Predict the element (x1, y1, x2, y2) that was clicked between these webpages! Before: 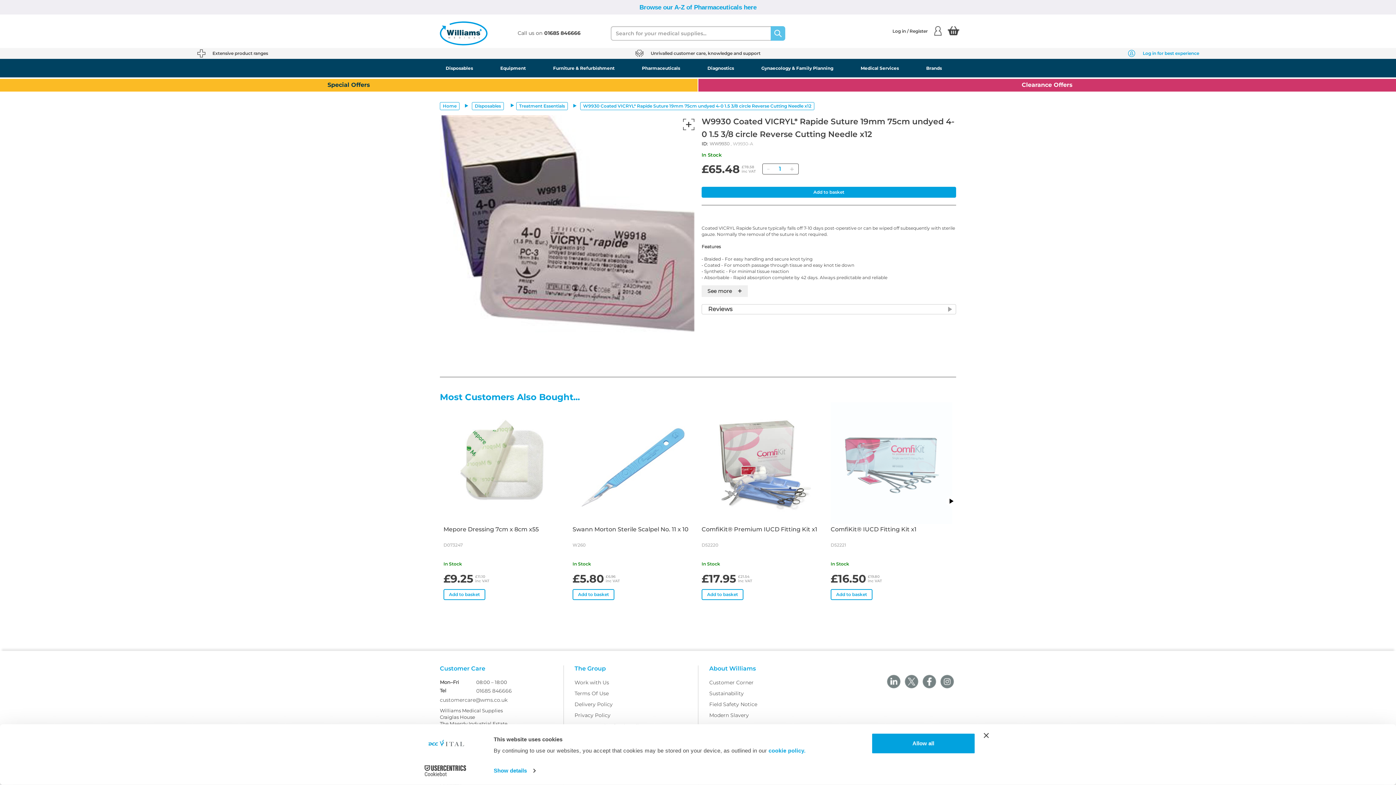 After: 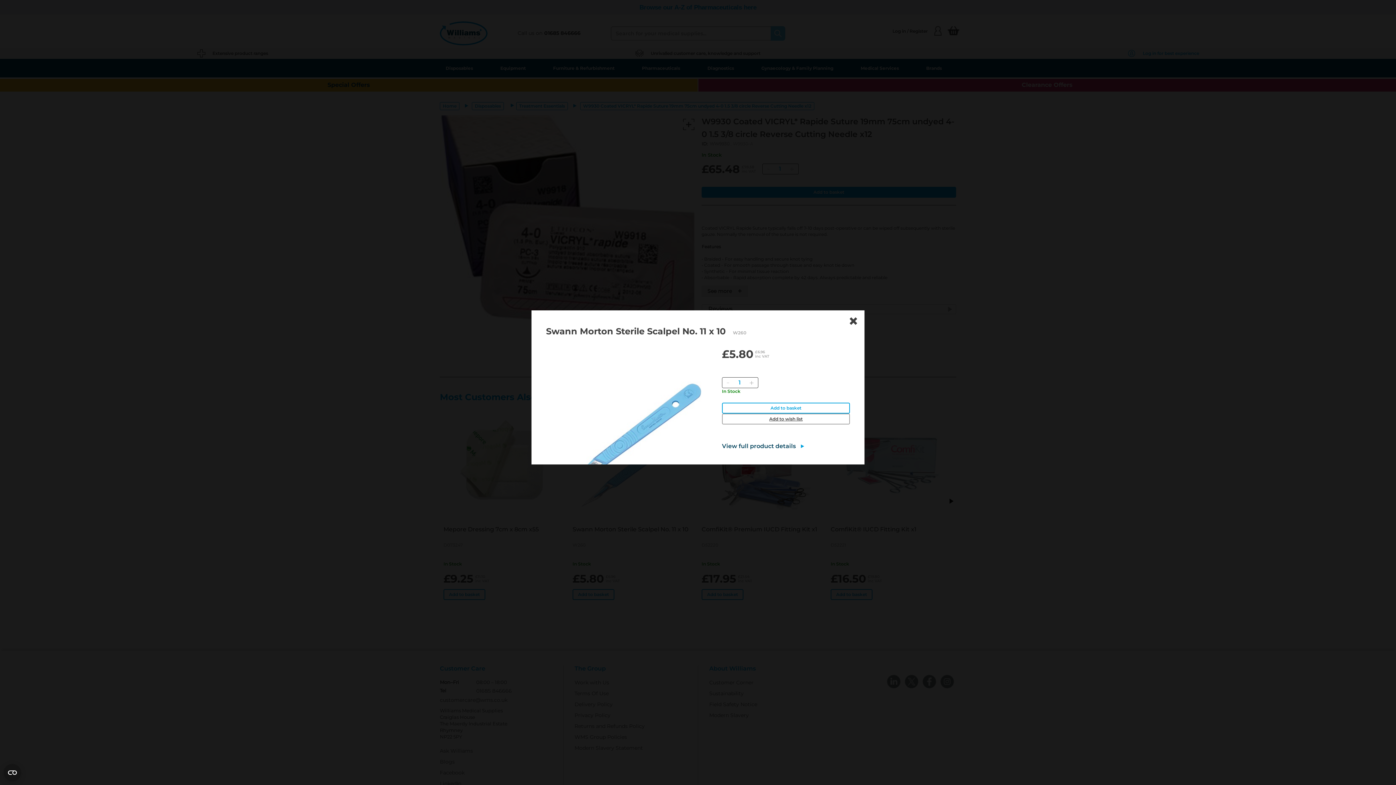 Action: bbox: (572, 402, 694, 524)